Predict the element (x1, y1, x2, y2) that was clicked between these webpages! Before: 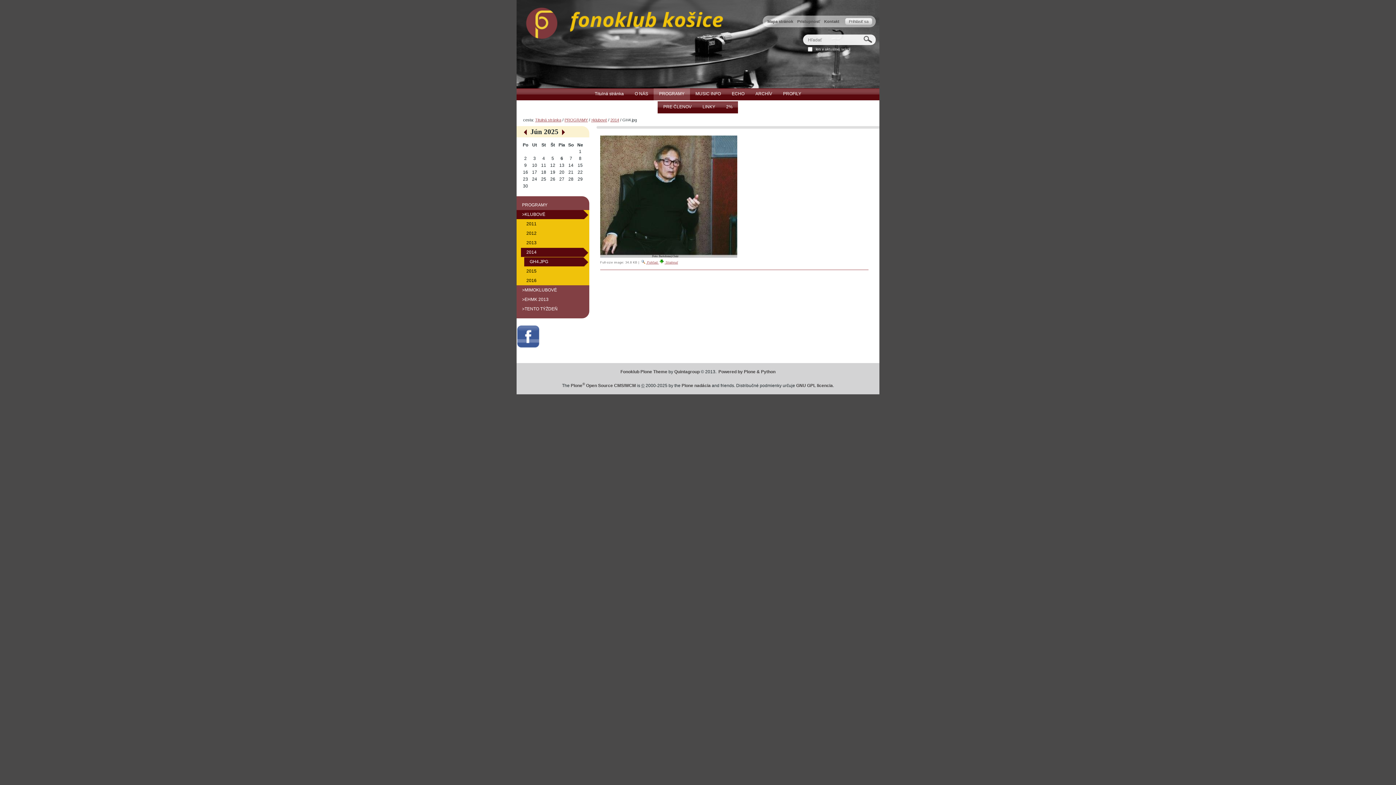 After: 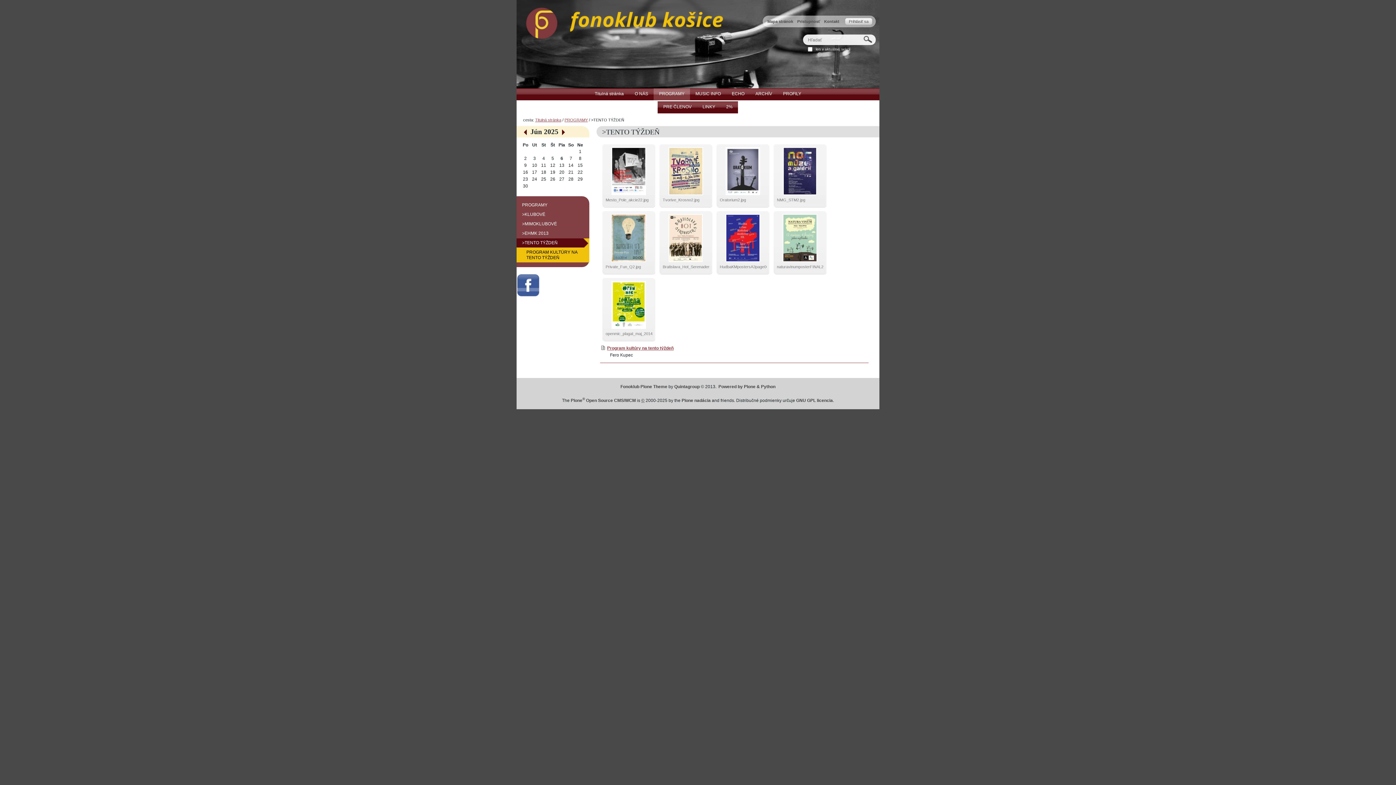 Action: bbox: (516, 304, 588, 313) label: >TENTO TÝŽDEŇ